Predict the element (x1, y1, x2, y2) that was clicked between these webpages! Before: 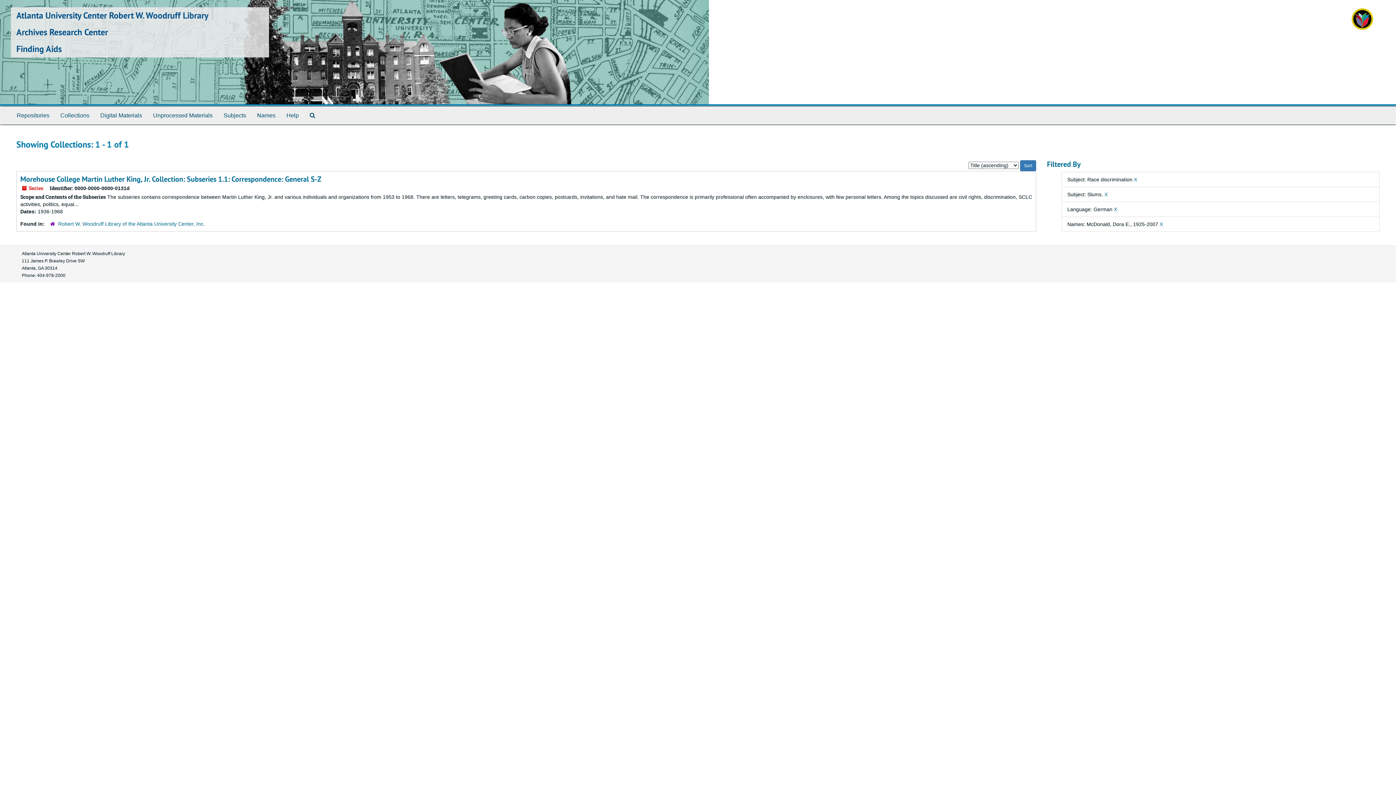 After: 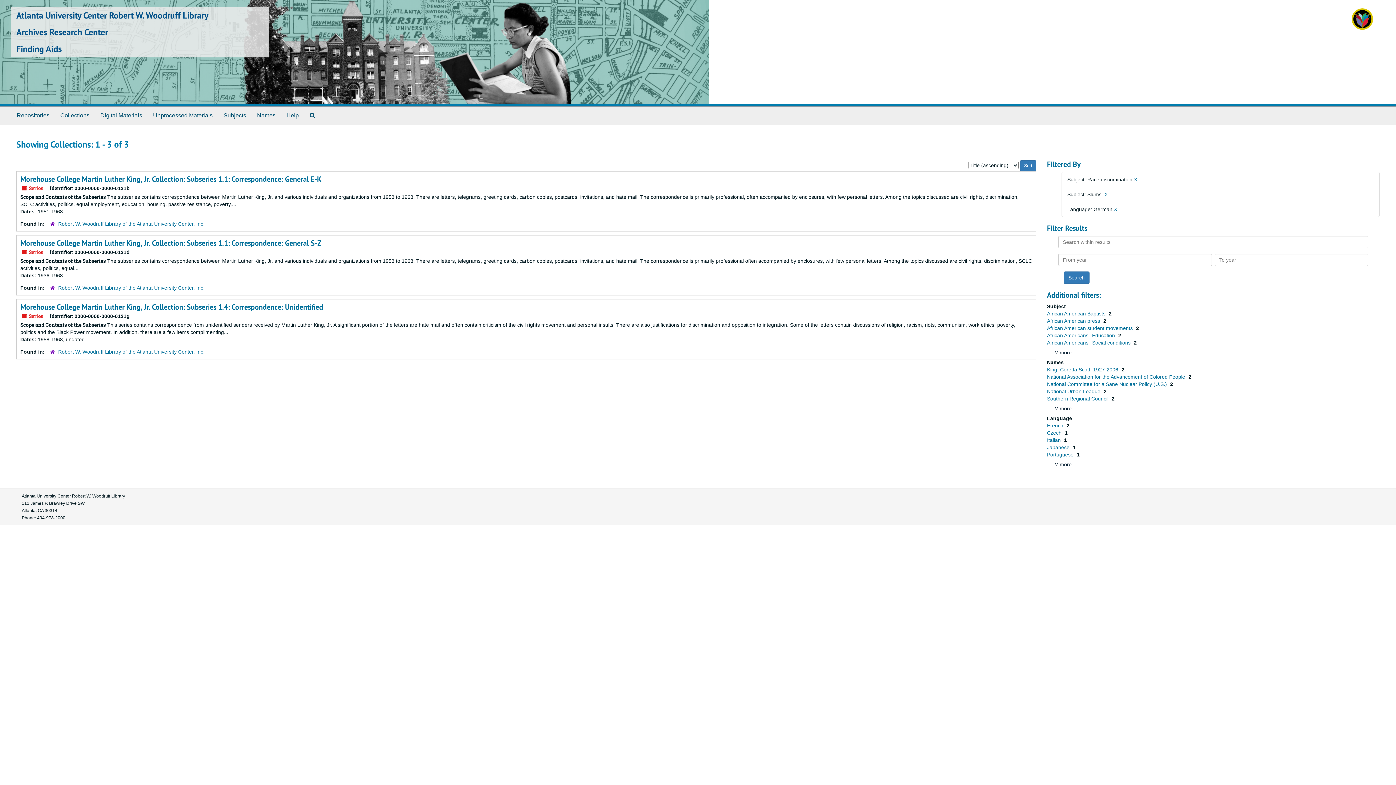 Action: label: X bbox: (1160, 221, 1163, 227)